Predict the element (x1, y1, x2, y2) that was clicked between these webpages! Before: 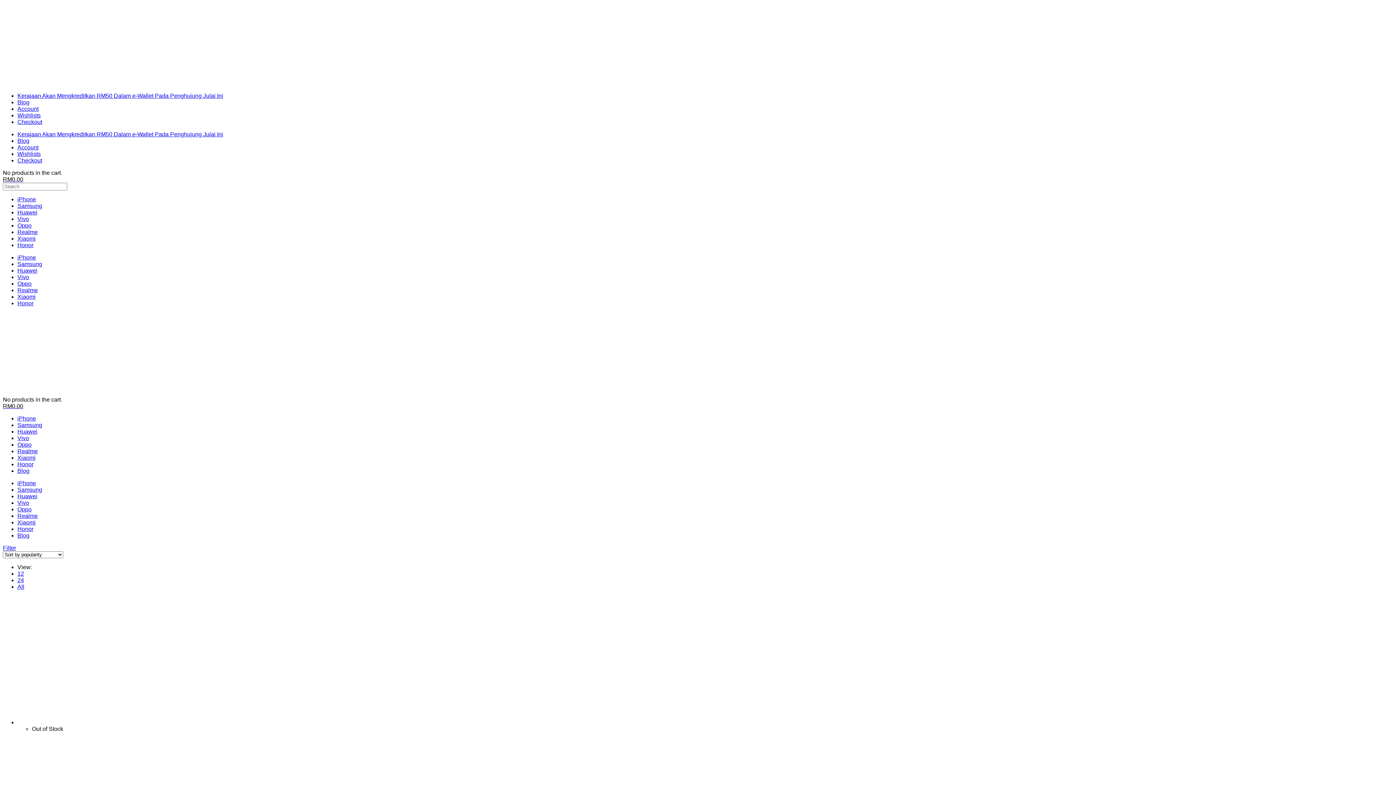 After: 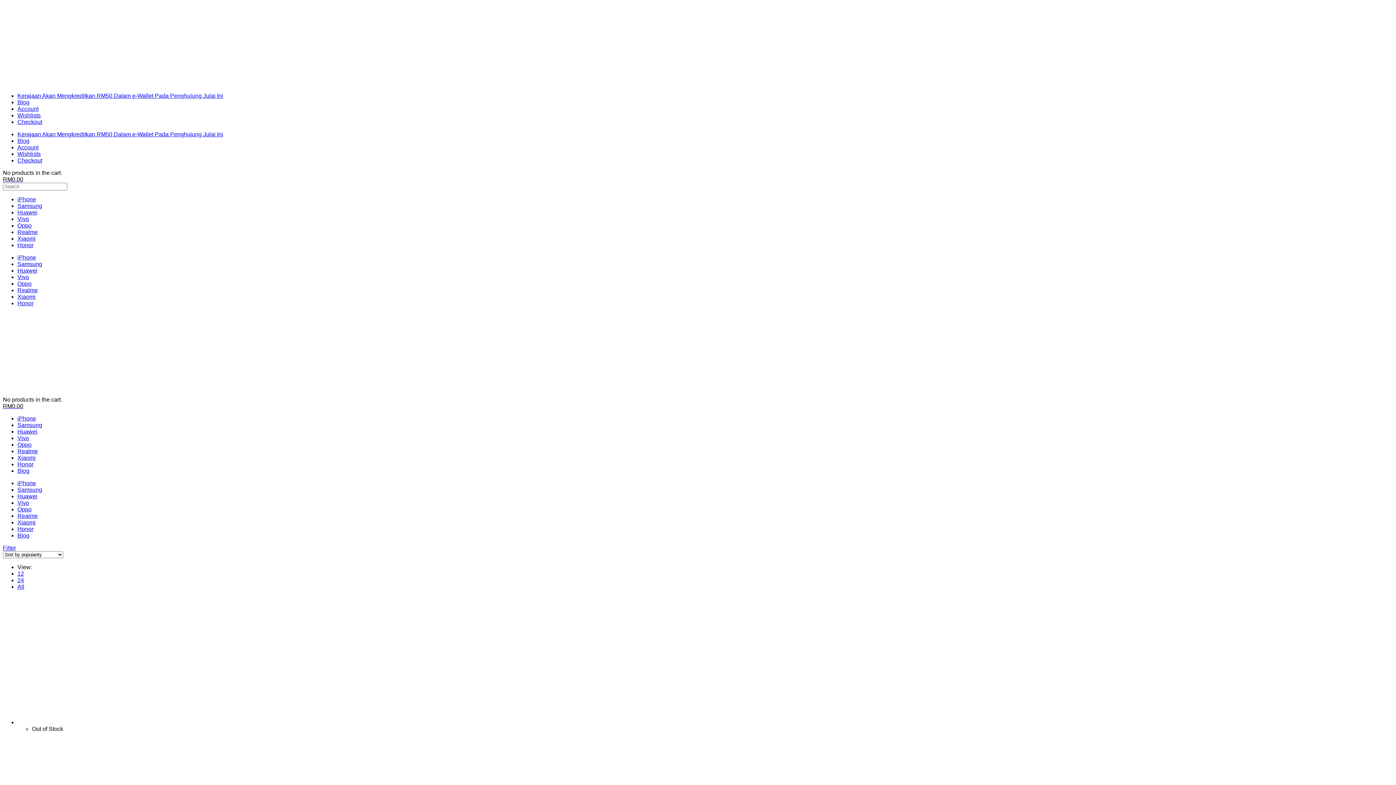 Action: label: 12 bbox: (17, 570, 24, 577)